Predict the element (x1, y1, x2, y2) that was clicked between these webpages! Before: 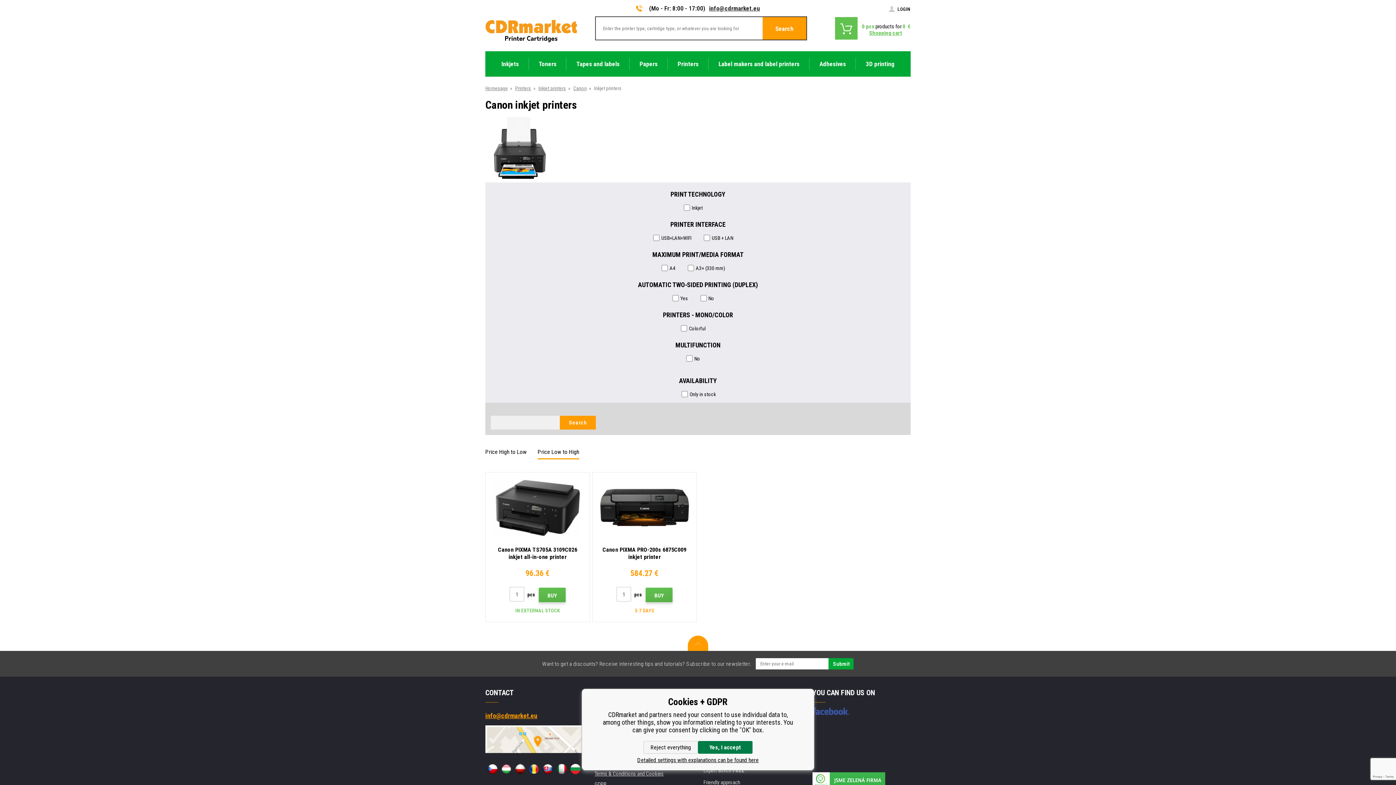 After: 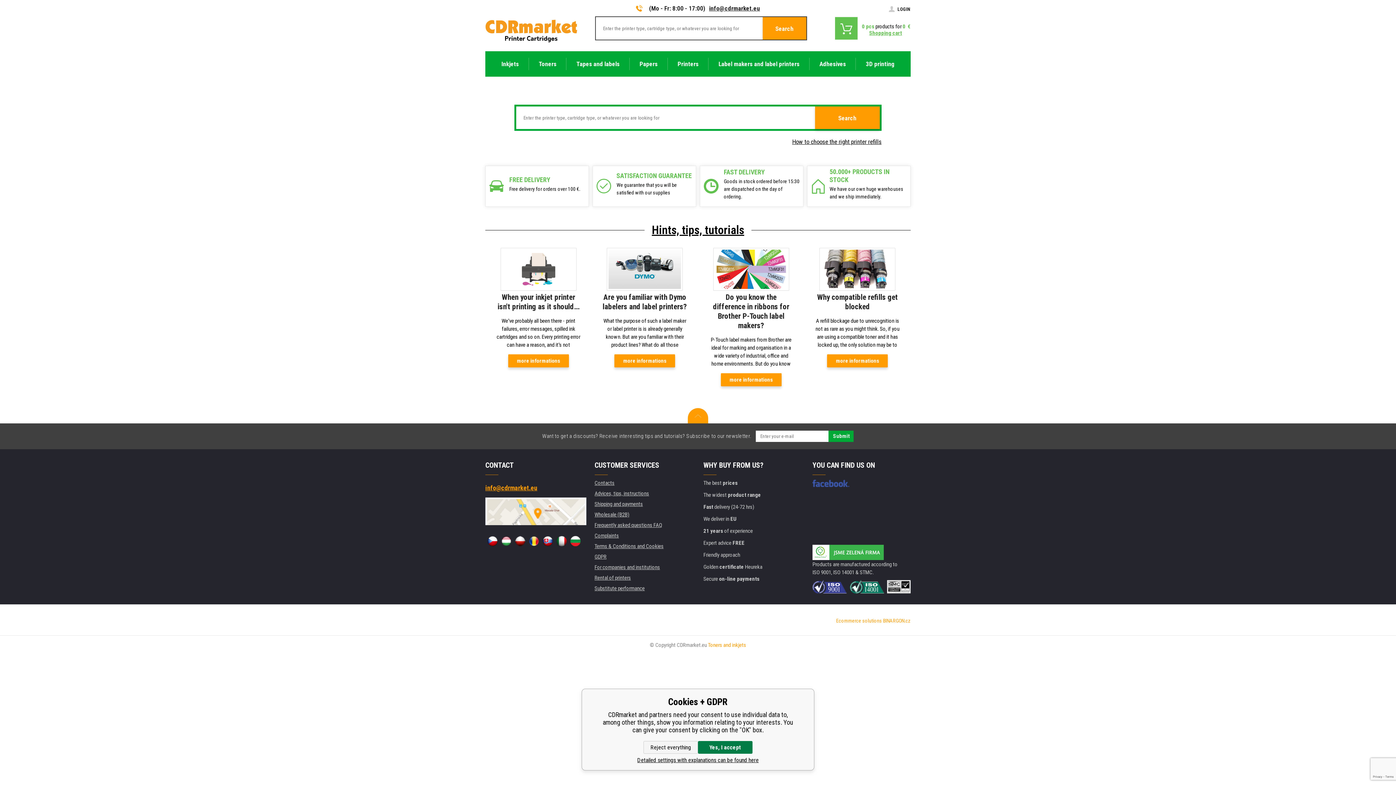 Action: bbox: (485, 17, 580, 43)